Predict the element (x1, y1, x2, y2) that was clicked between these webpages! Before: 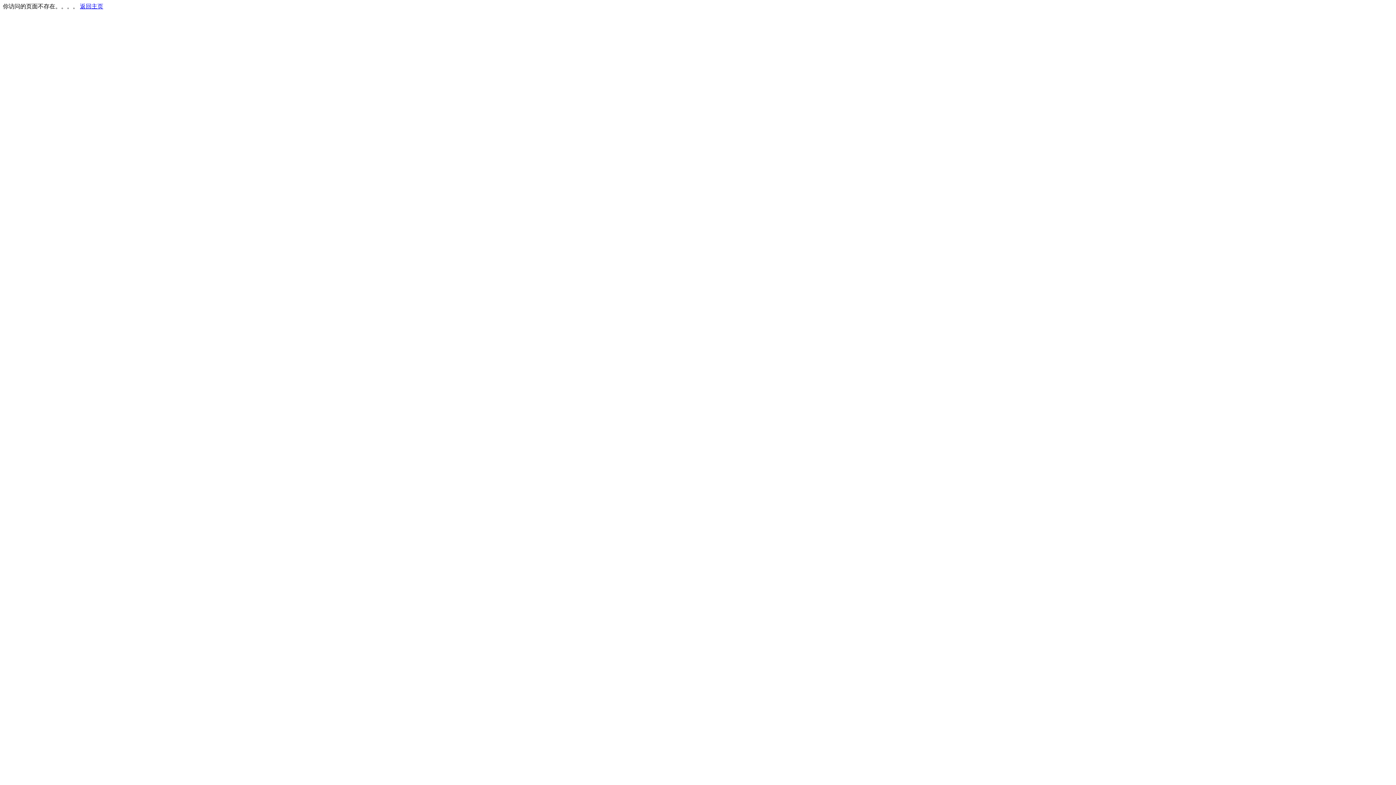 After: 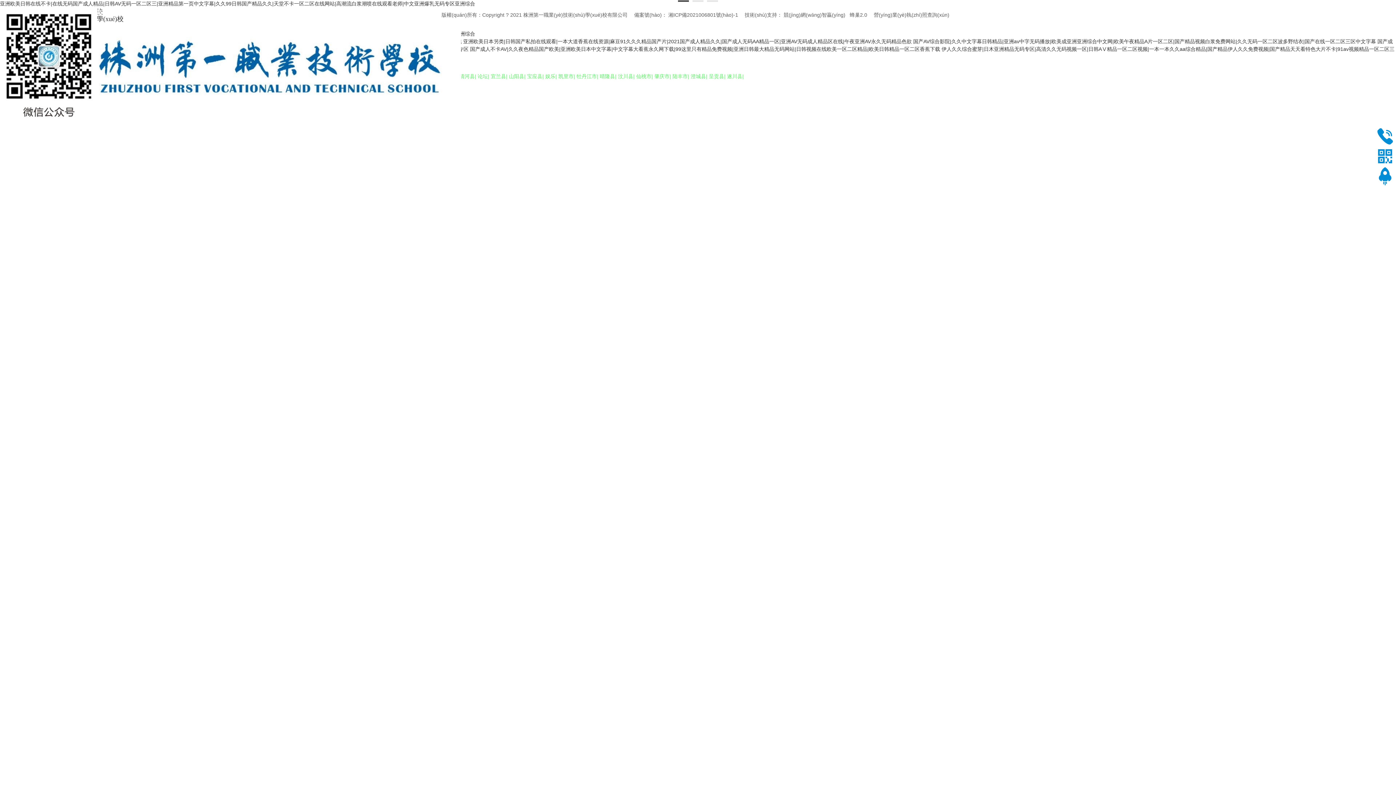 Action: bbox: (80, 3, 103, 9) label: 返回主页